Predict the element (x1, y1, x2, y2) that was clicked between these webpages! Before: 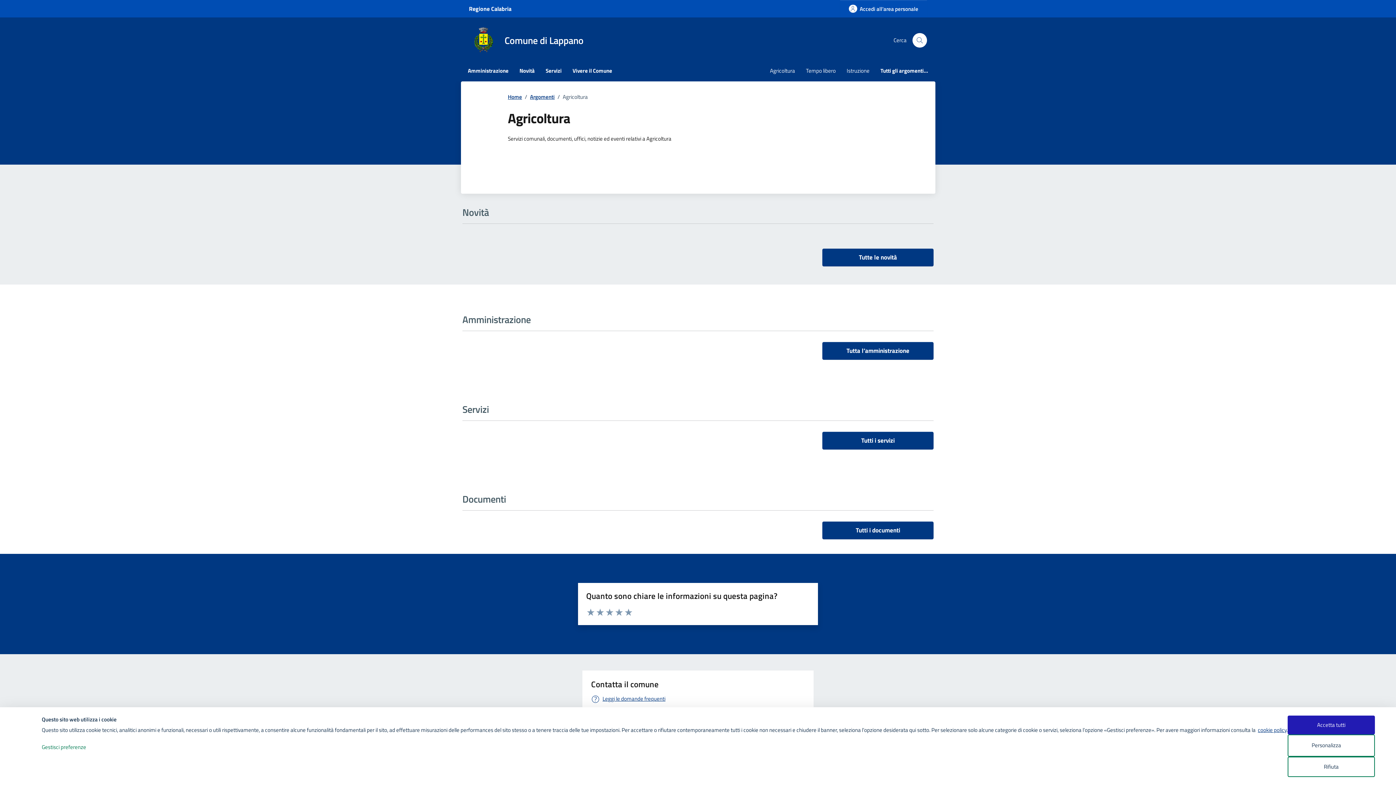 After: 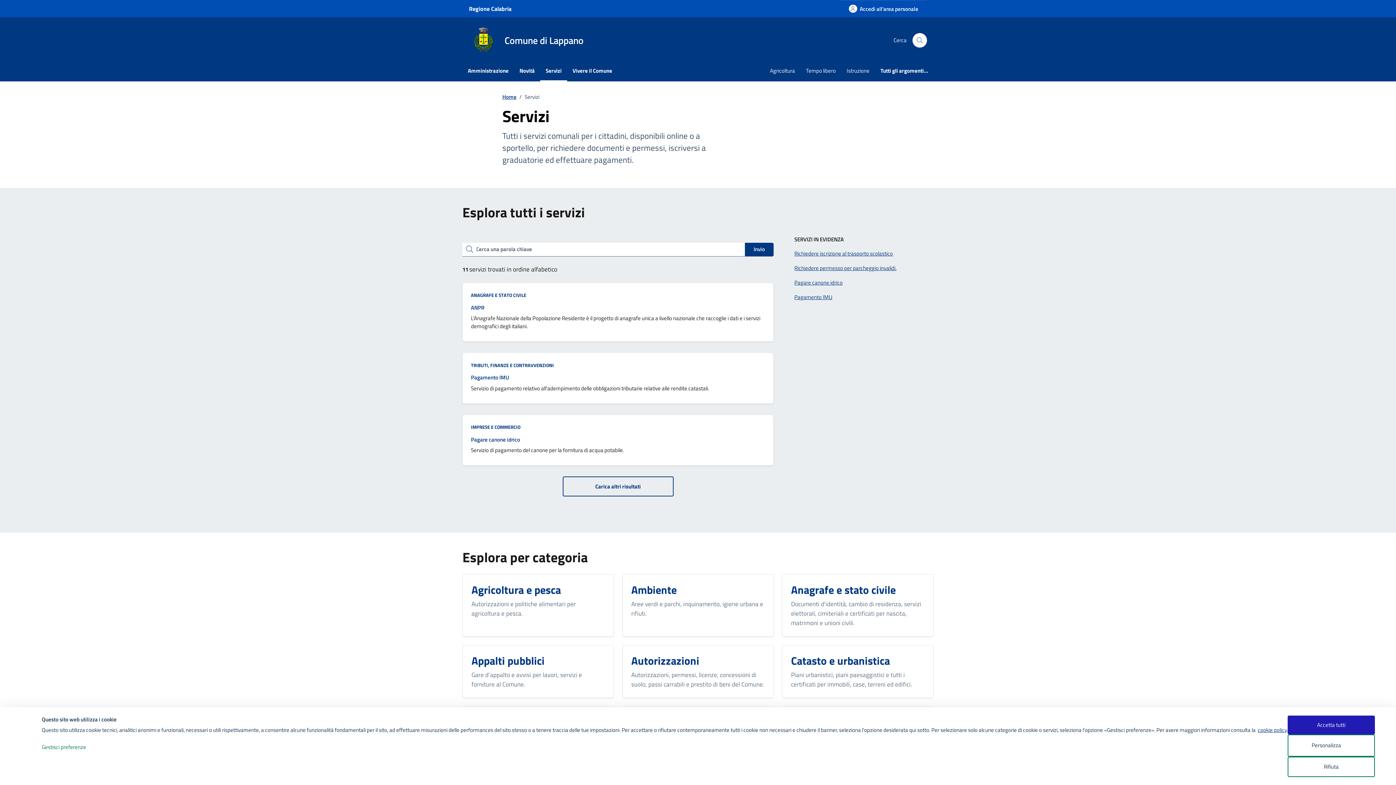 Action: label: Servizi bbox: (540, 61, 567, 81)